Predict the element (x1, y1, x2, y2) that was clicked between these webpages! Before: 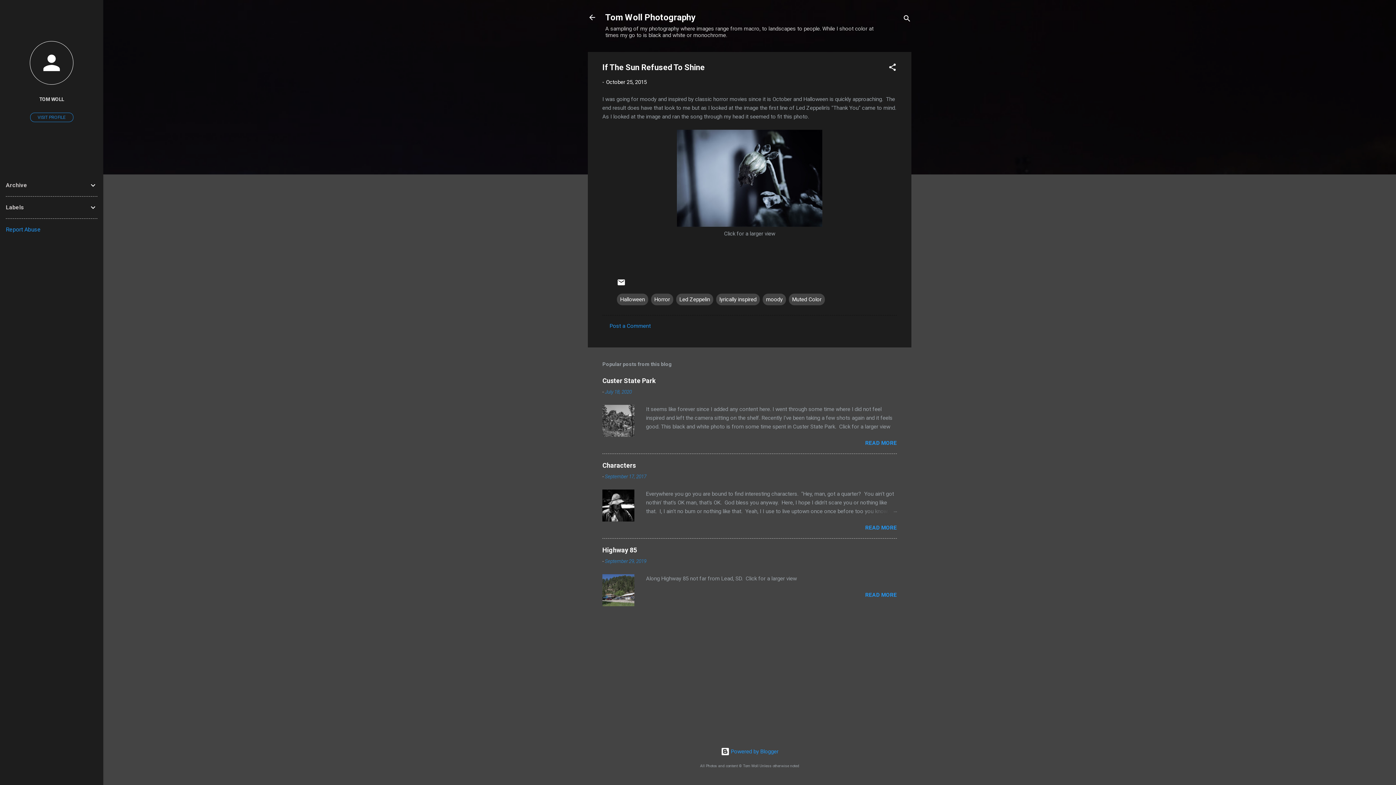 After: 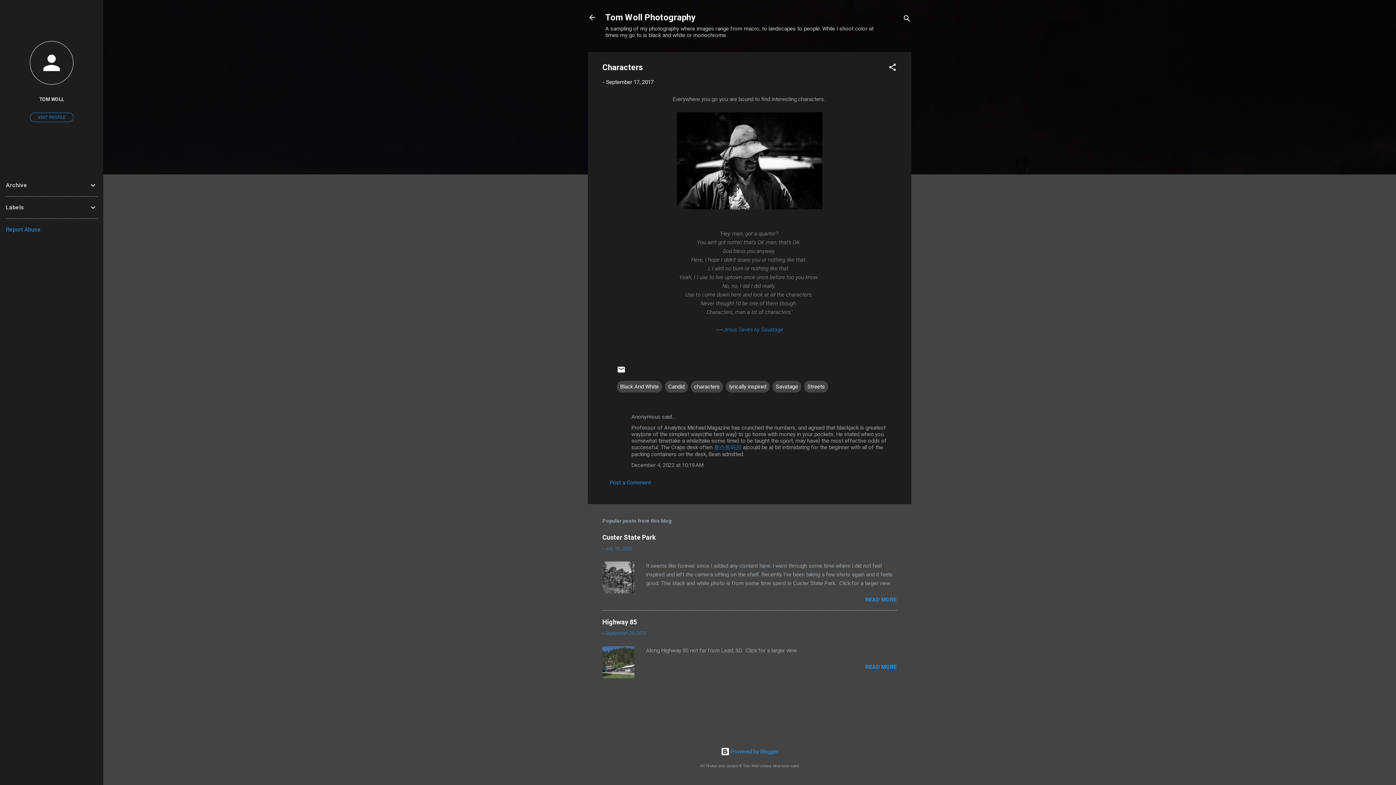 Action: label: READ MORE bbox: (865, 524, 897, 531)